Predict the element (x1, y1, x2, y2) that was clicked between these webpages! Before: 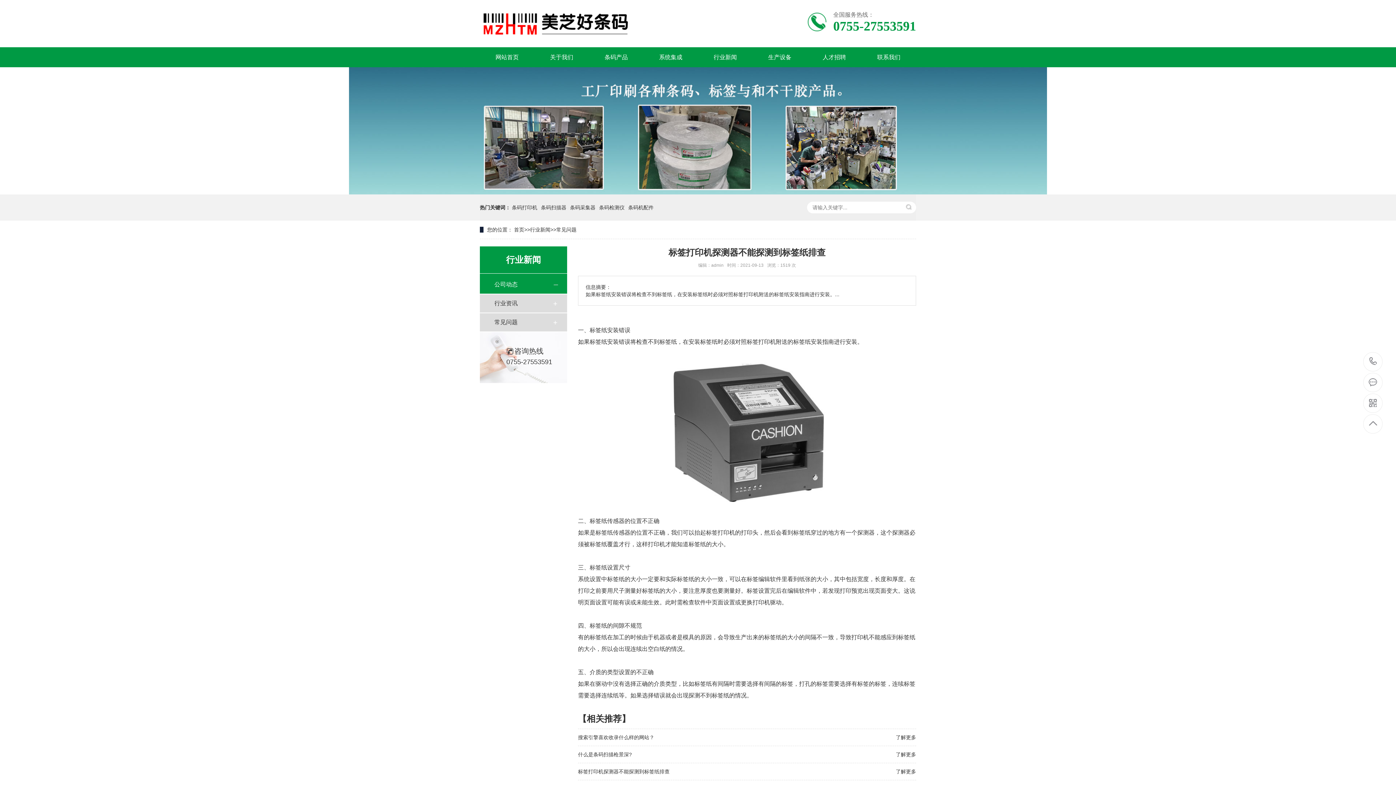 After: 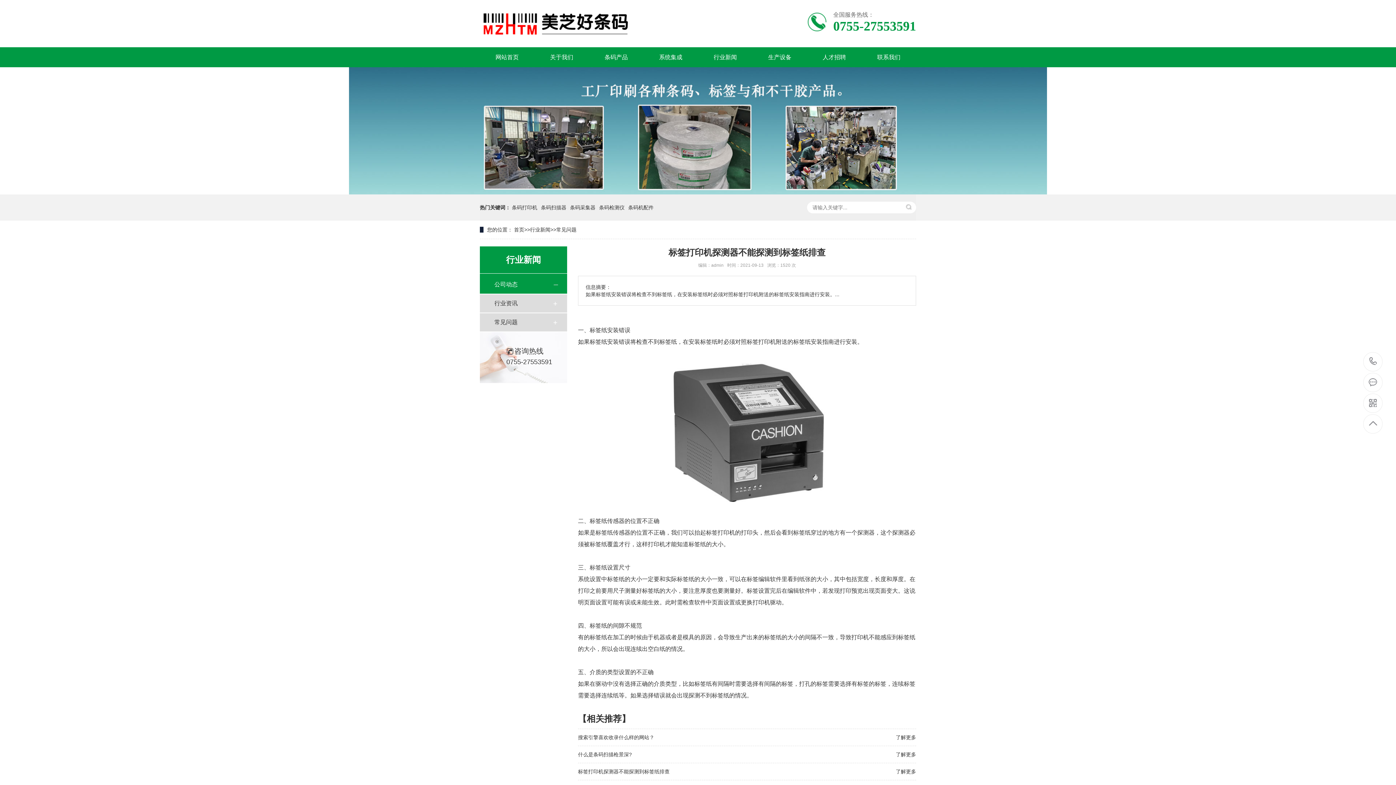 Action: bbox: (578, 769, 669, 774) label: 了解更多
标签打印机探测器不能探测到标签纸排查